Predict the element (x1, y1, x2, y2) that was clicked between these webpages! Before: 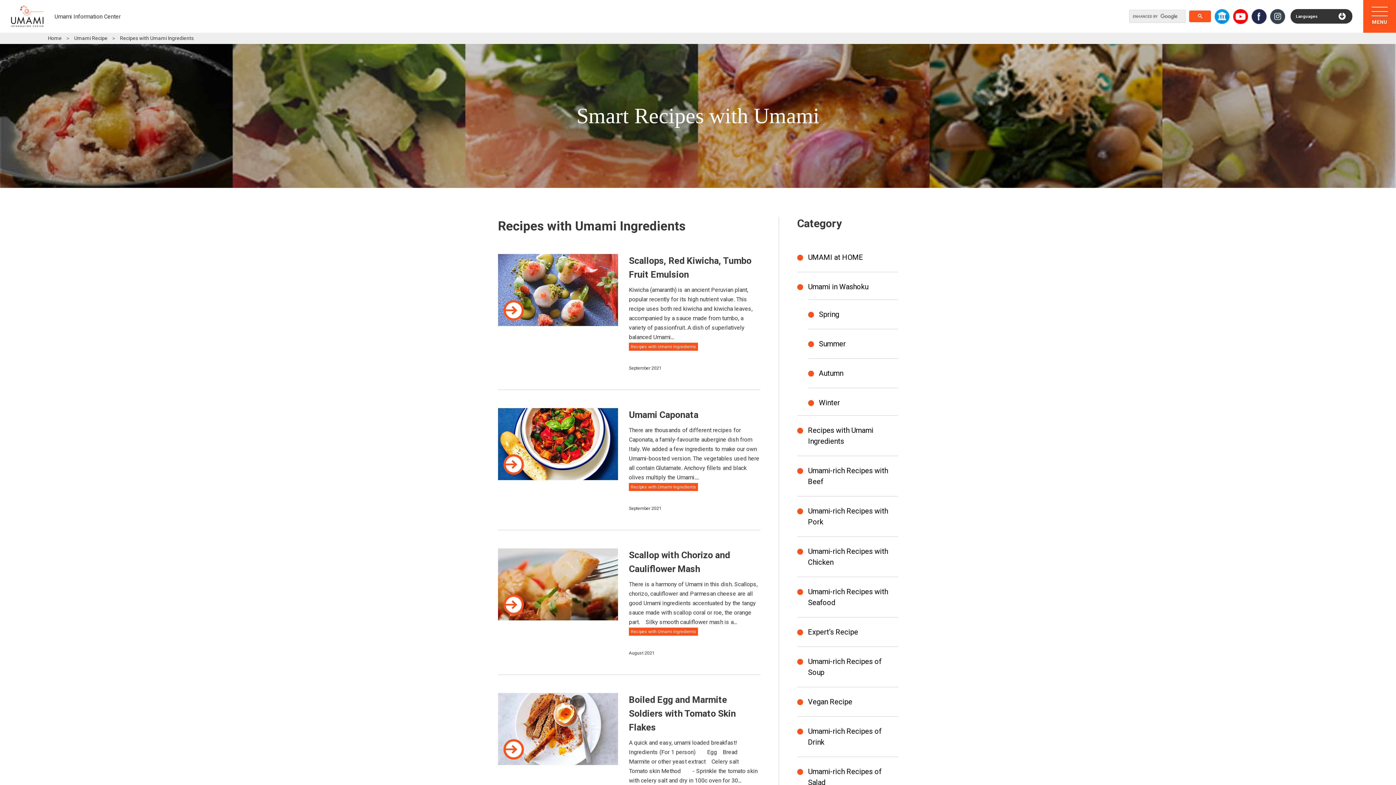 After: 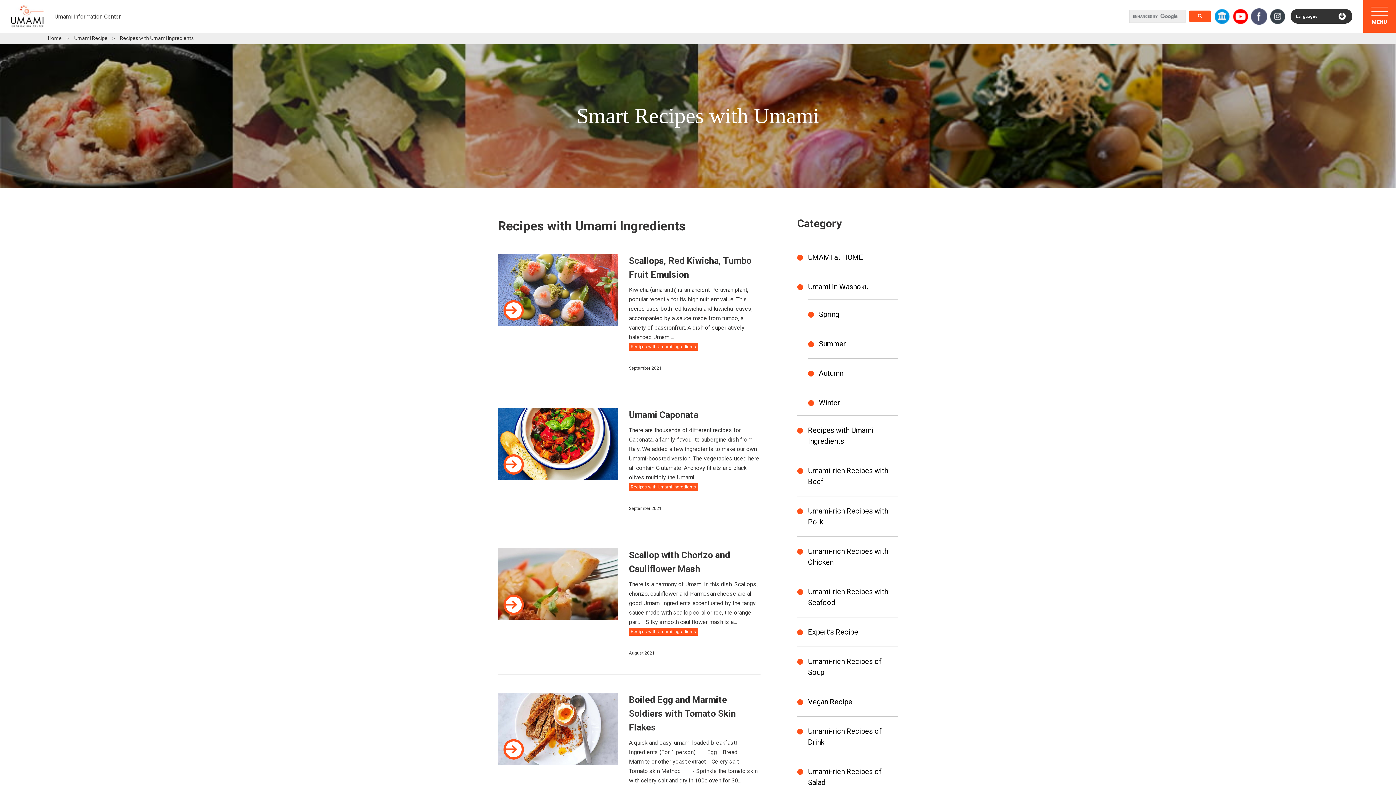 Action: bbox: (1252, 8, 1266, 23)